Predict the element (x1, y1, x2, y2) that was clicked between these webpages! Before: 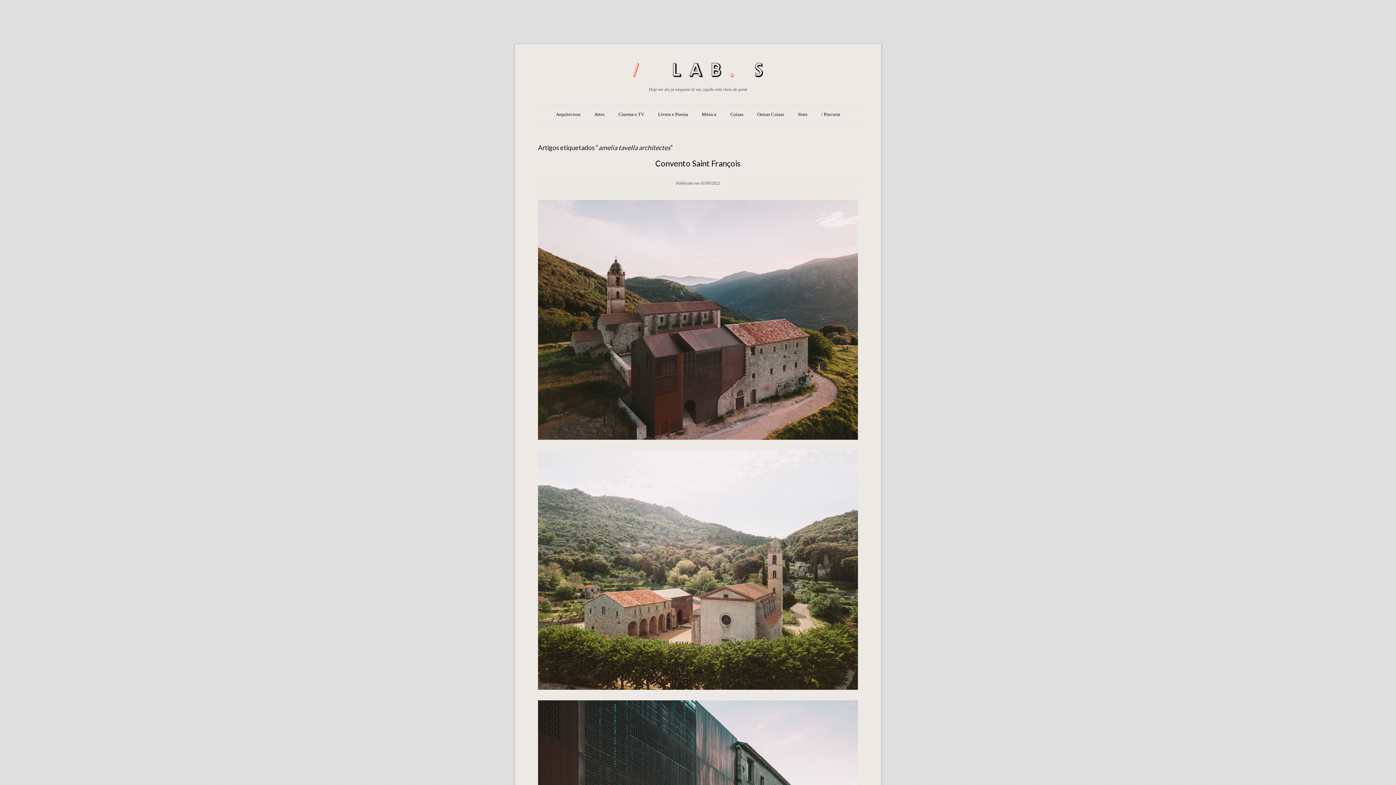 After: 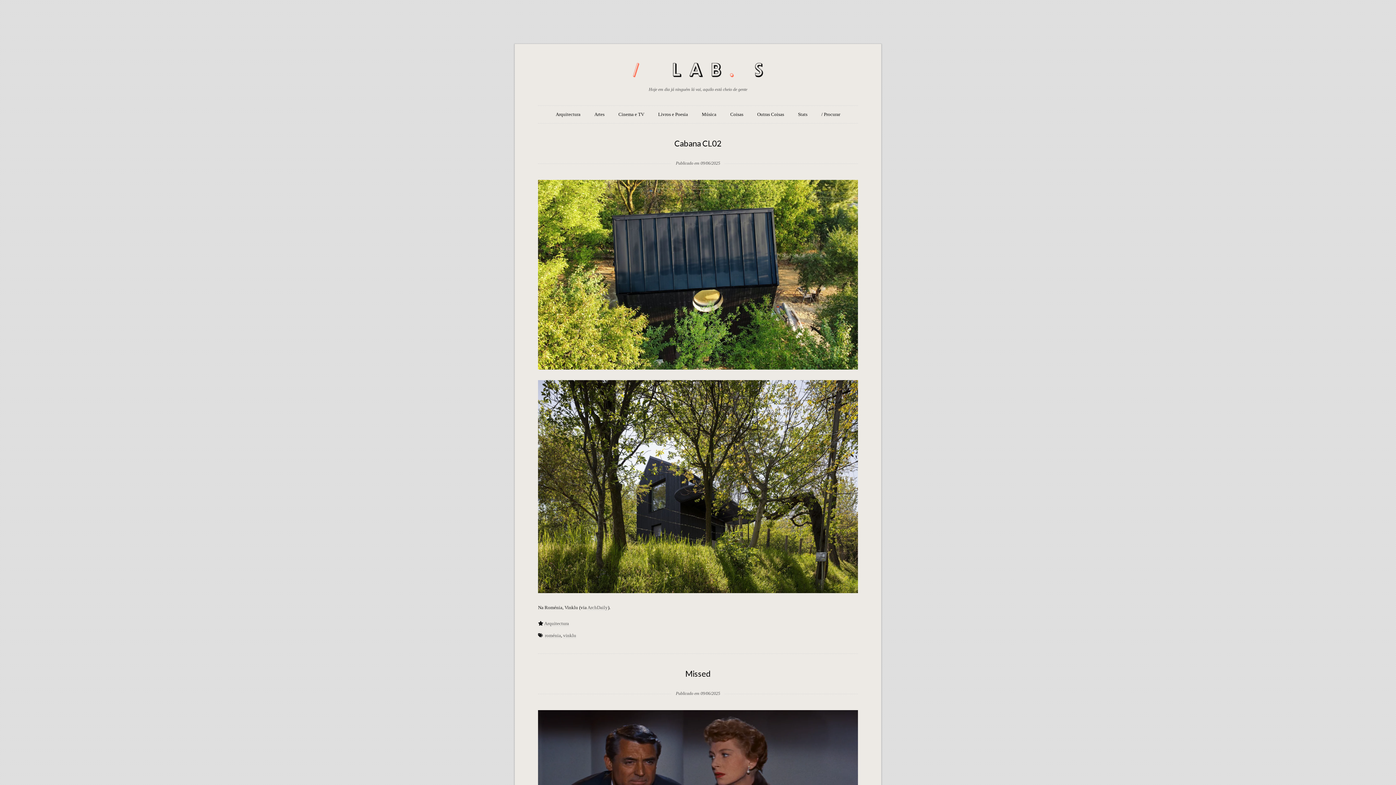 Action: bbox: (538, 62, 858, 77)